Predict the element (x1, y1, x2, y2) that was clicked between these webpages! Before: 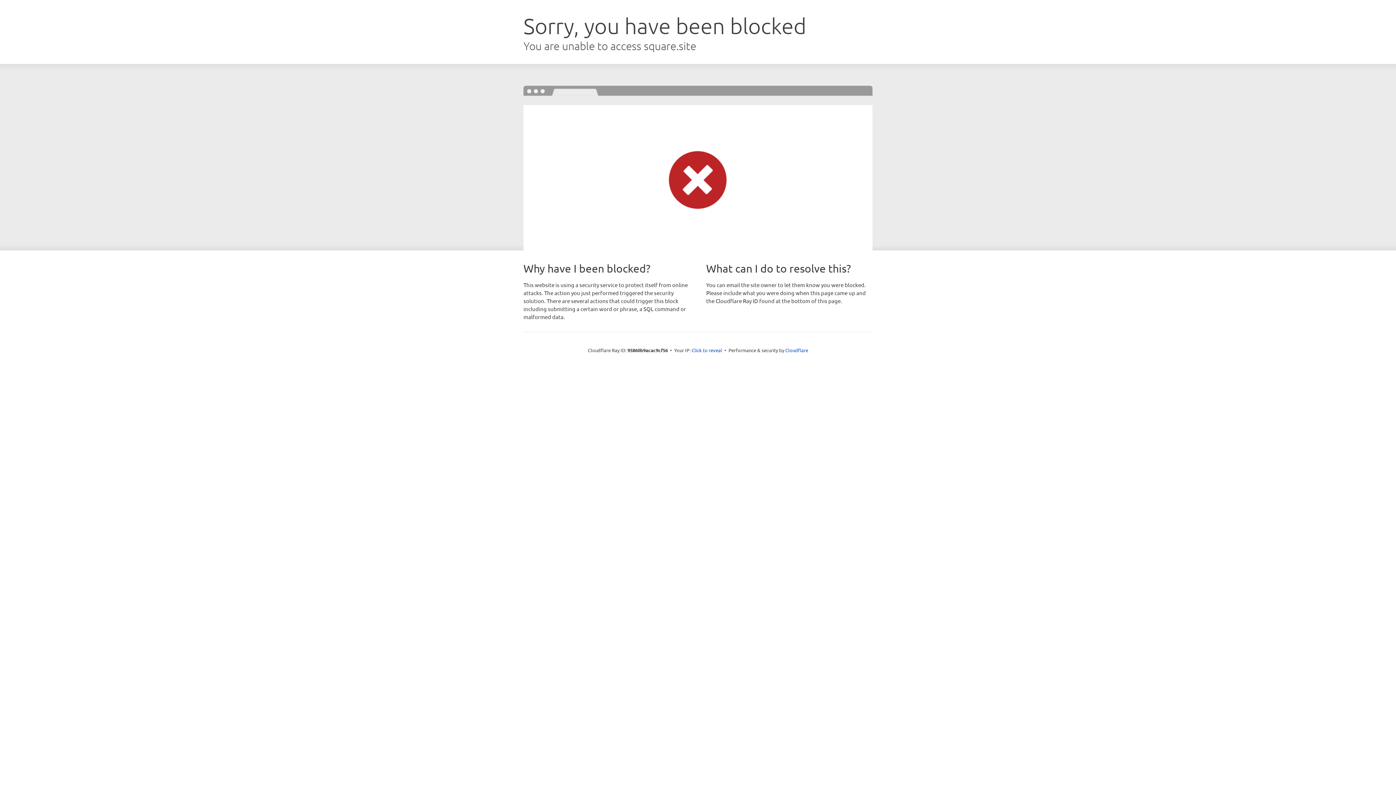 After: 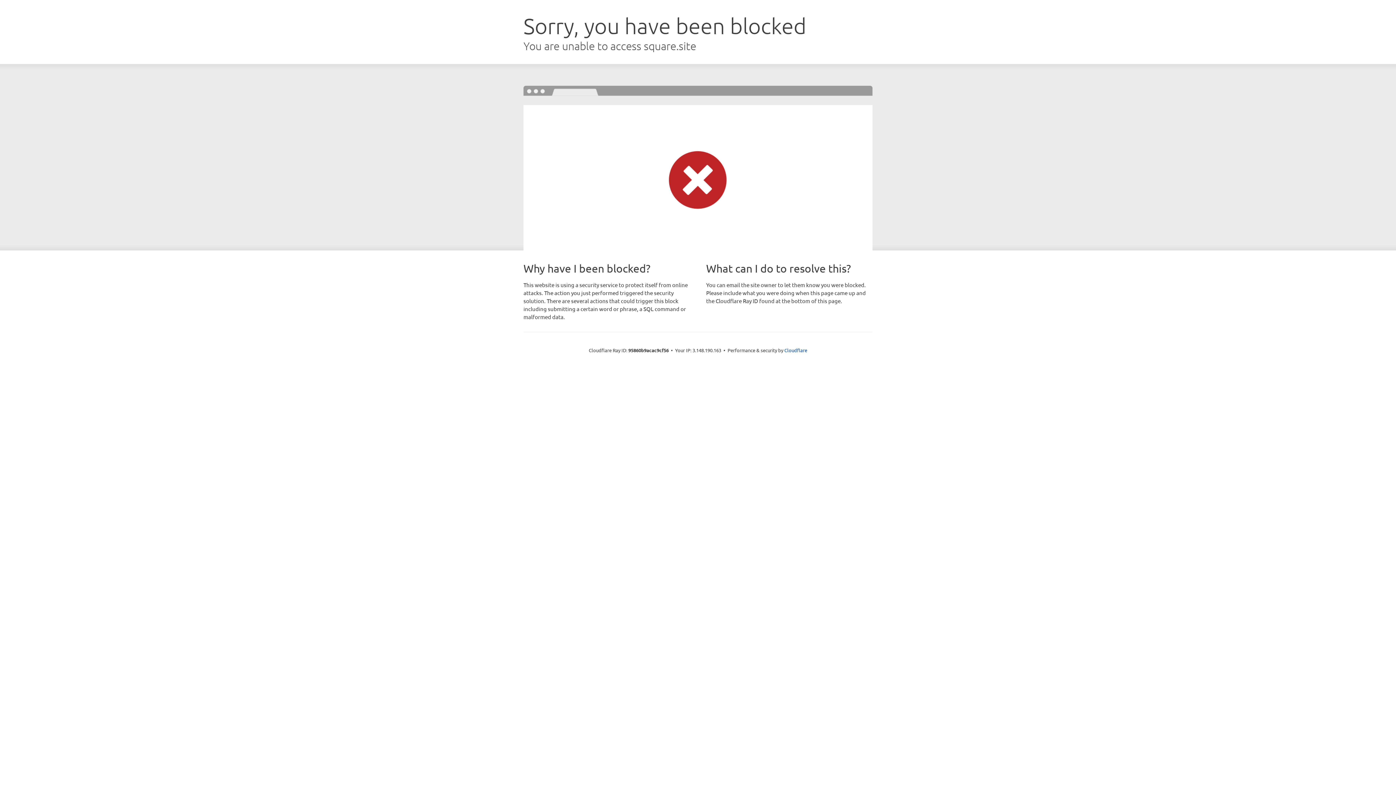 Action: label: Click to reveal bbox: (691, 346, 722, 353)